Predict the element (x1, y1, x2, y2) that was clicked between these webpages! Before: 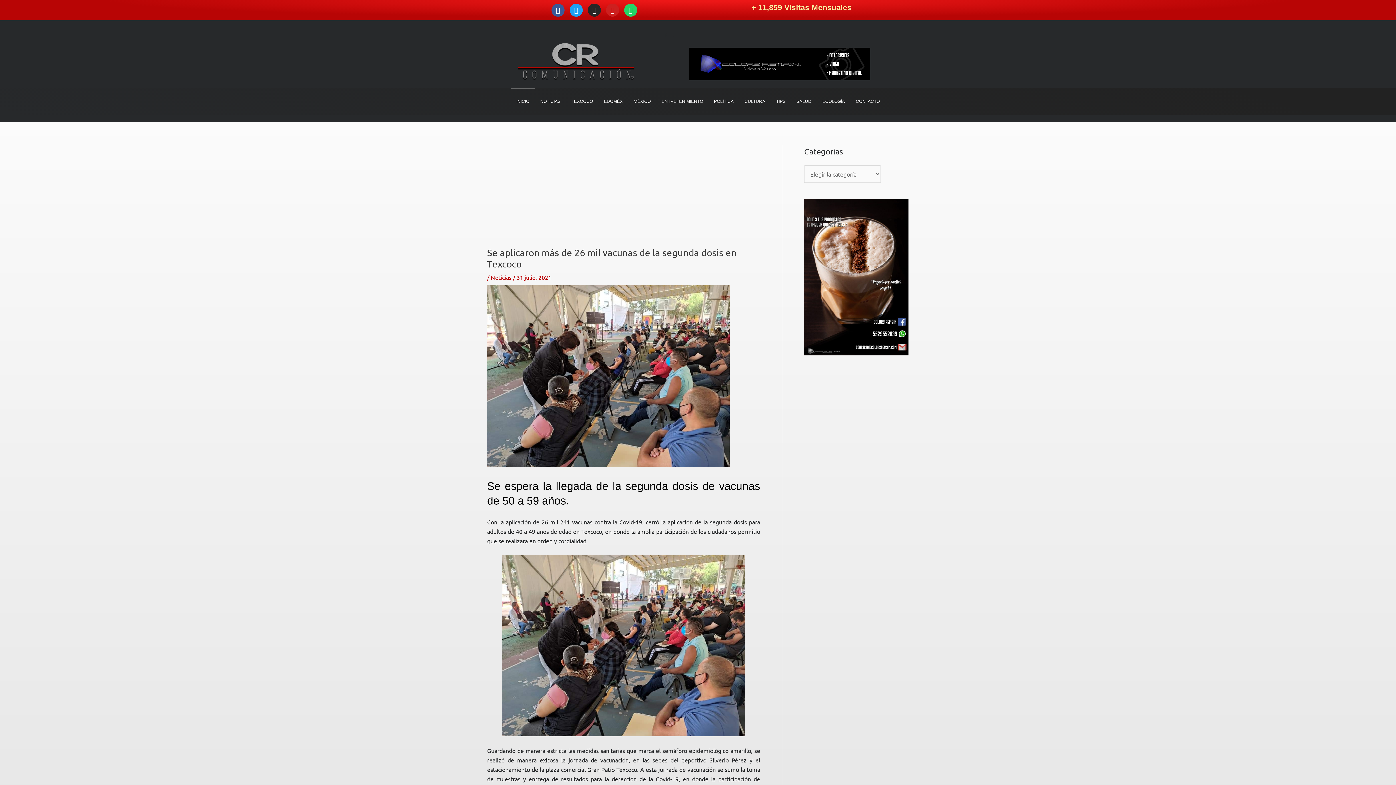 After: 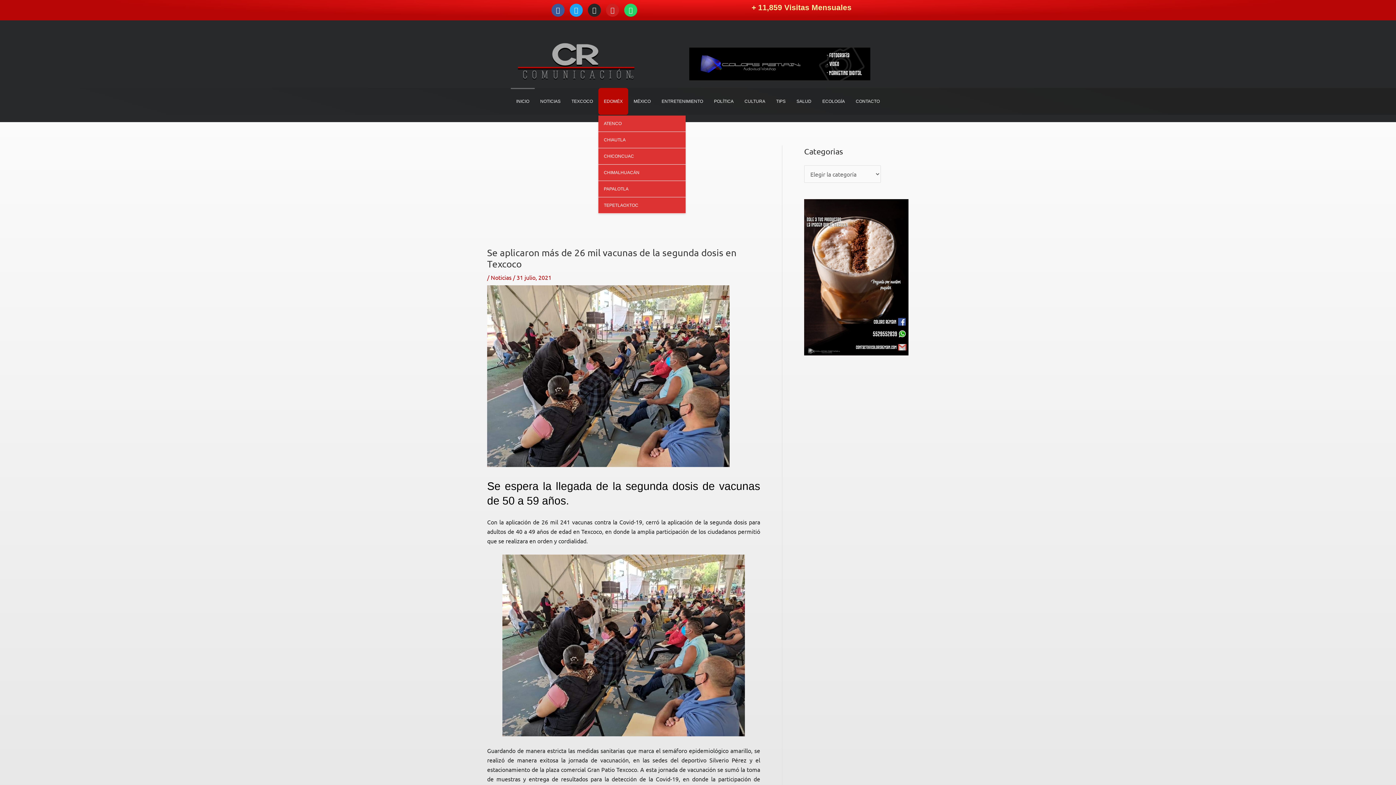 Action: bbox: (598, 87, 628, 114) label: EDOMÉX